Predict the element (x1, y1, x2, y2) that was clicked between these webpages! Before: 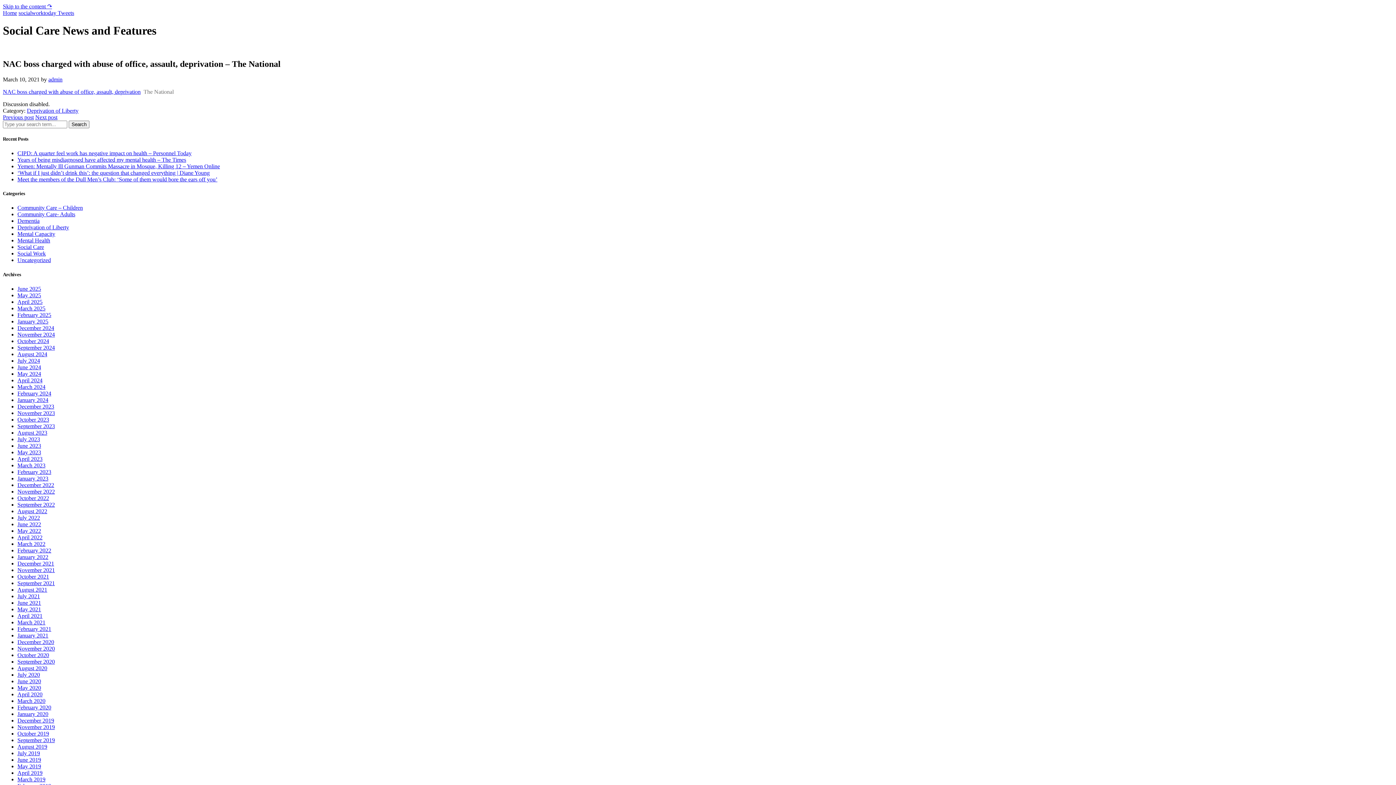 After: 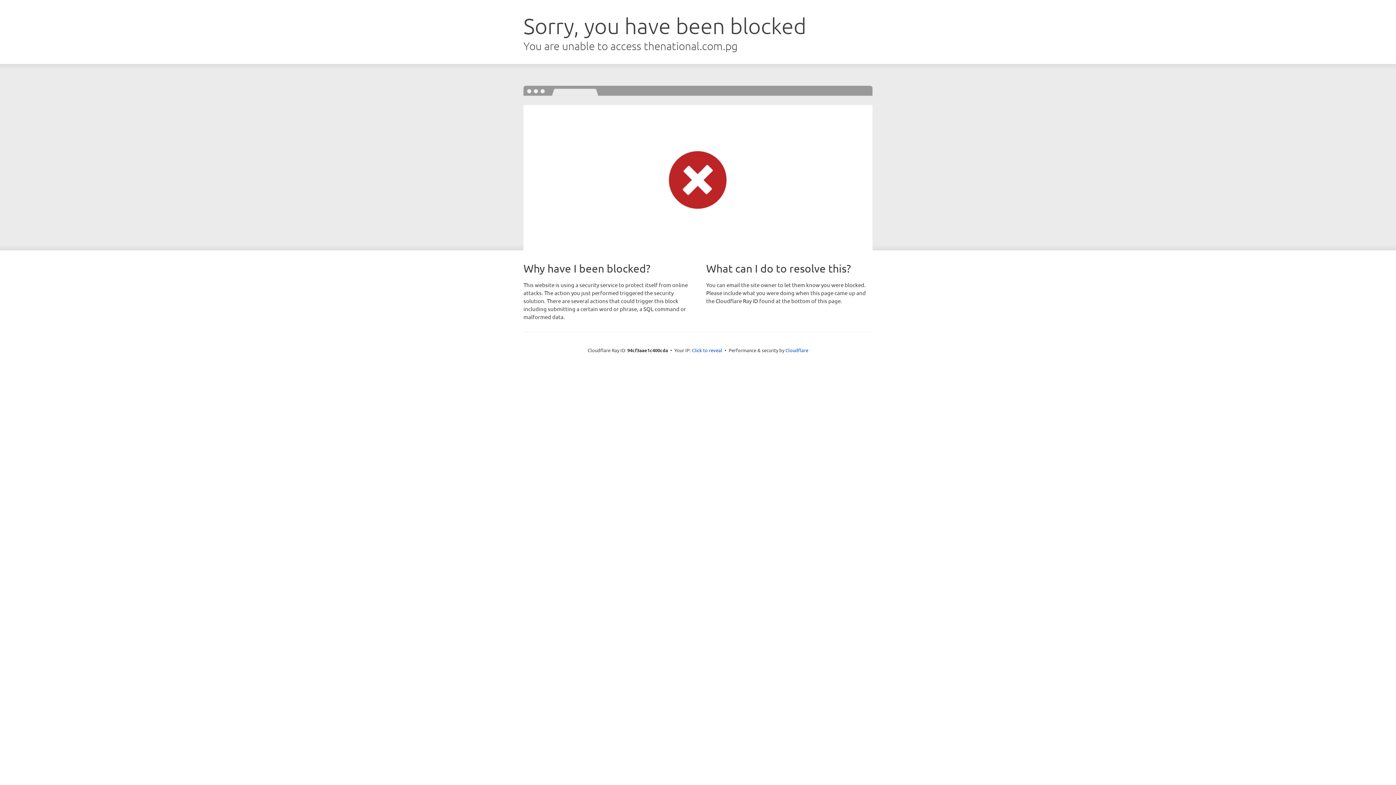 Action: label: Previous post bbox: (2, 114, 33, 120)